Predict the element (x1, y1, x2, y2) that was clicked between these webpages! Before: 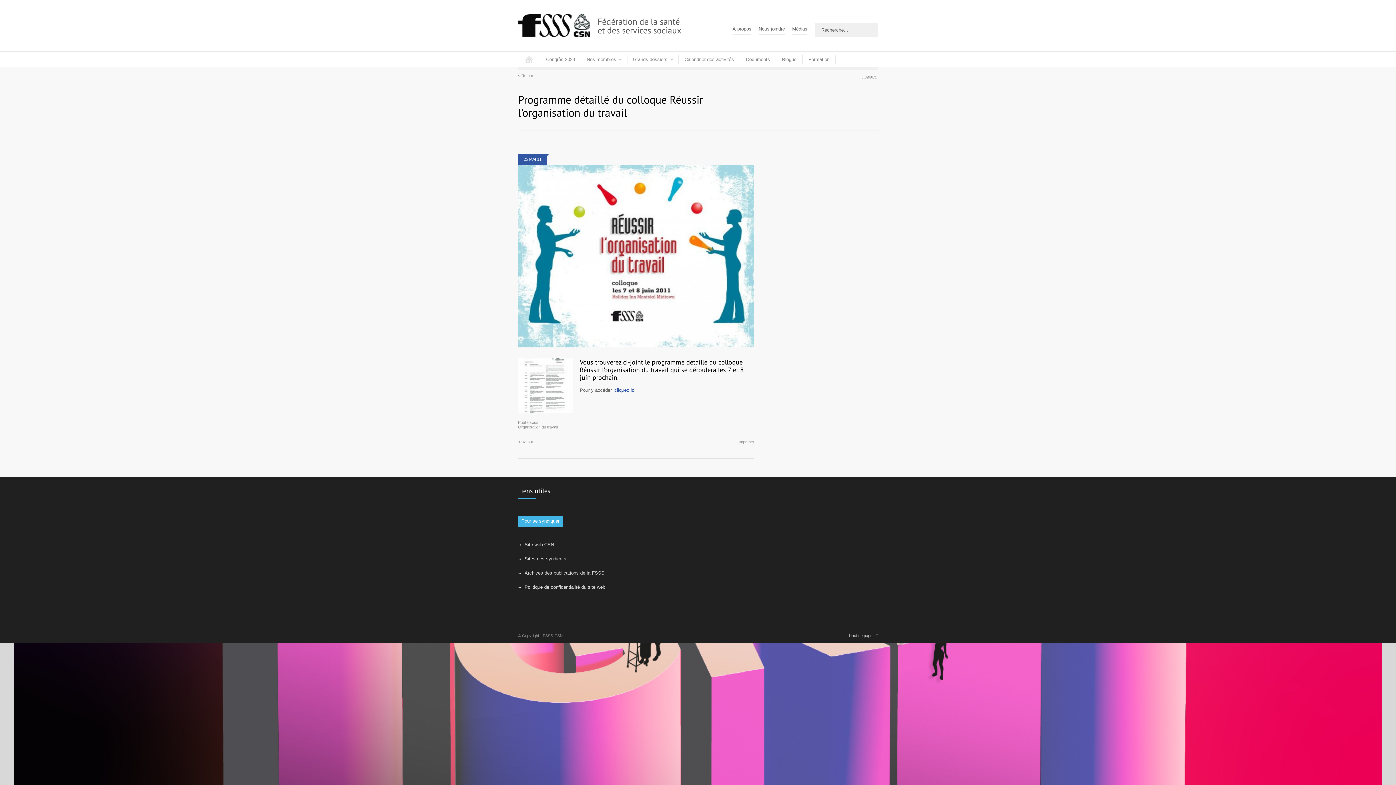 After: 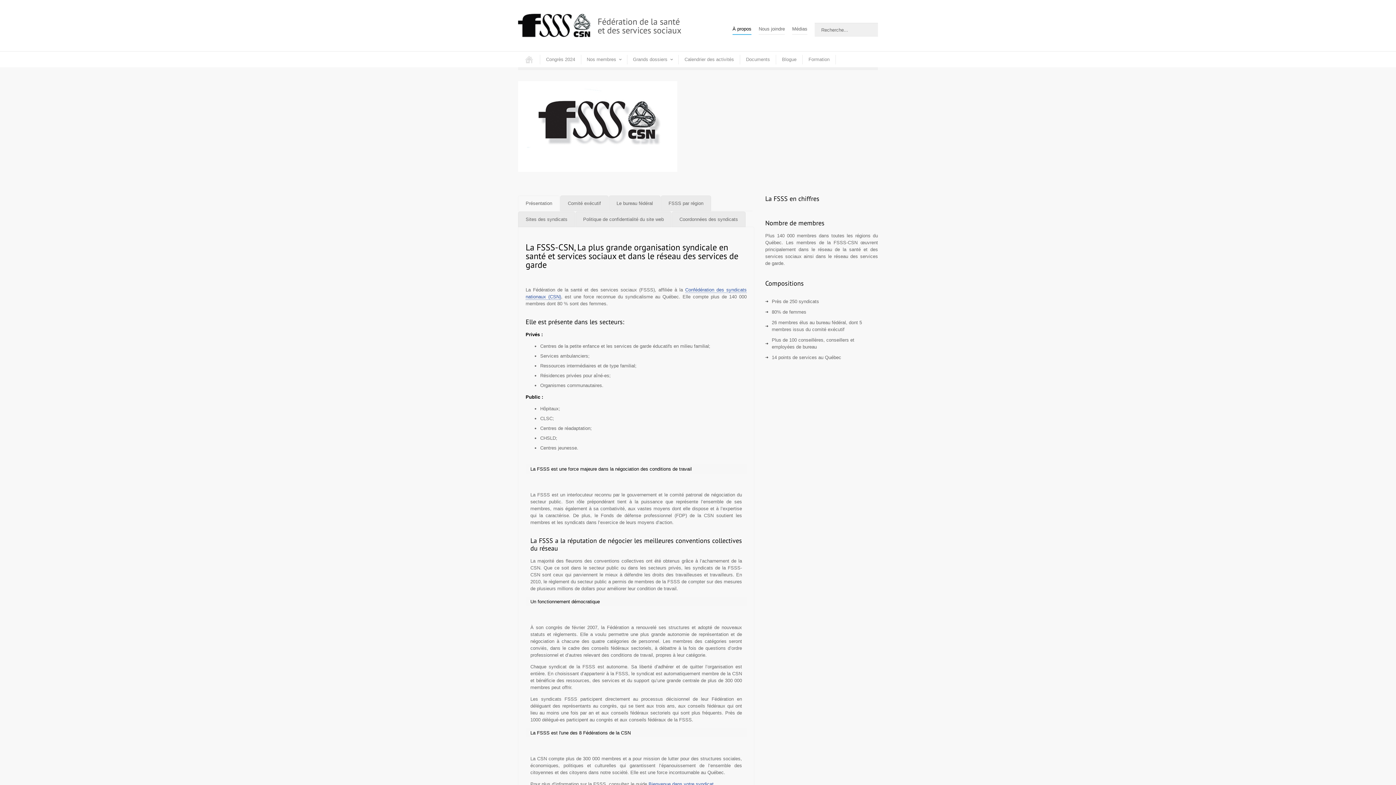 Action: label: Sites des syndicats bbox: (524, 556, 566, 561)